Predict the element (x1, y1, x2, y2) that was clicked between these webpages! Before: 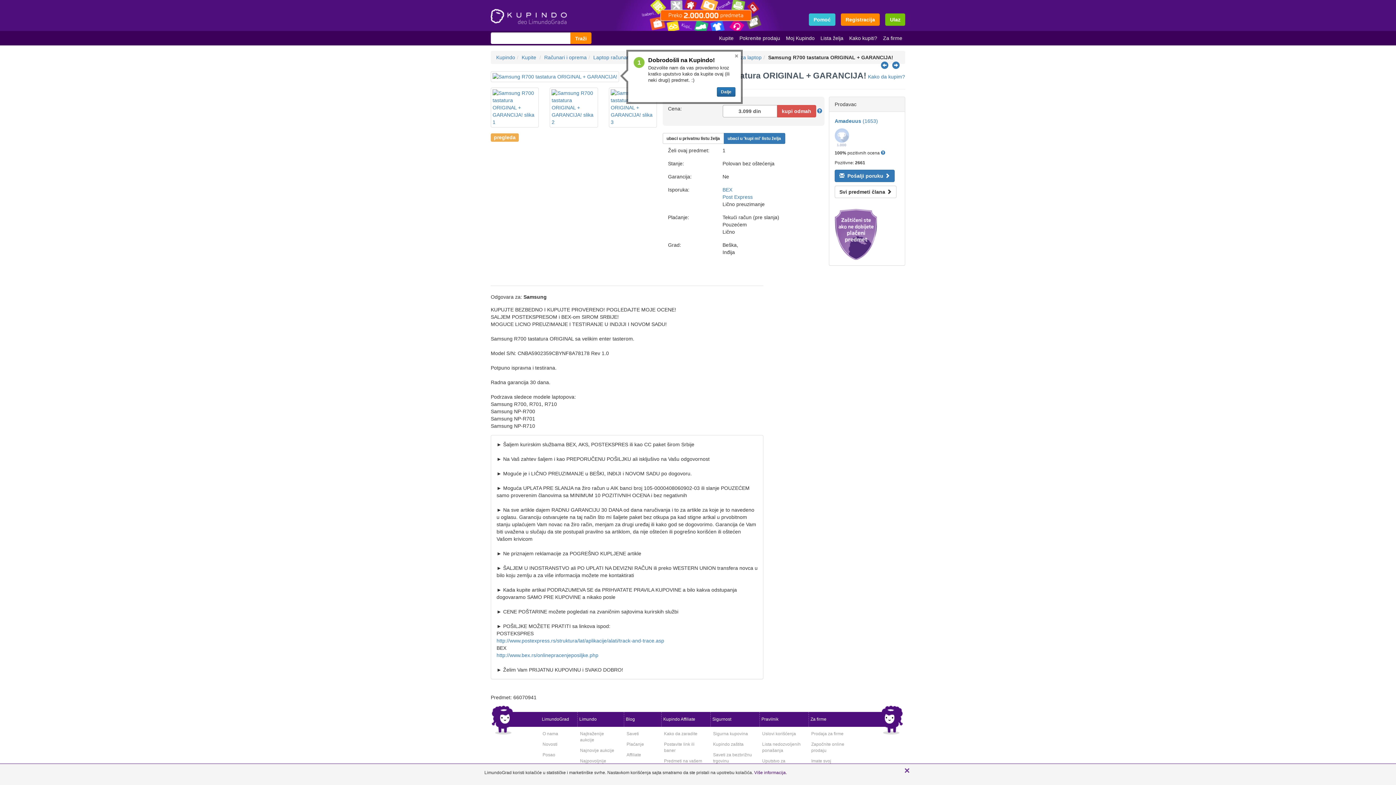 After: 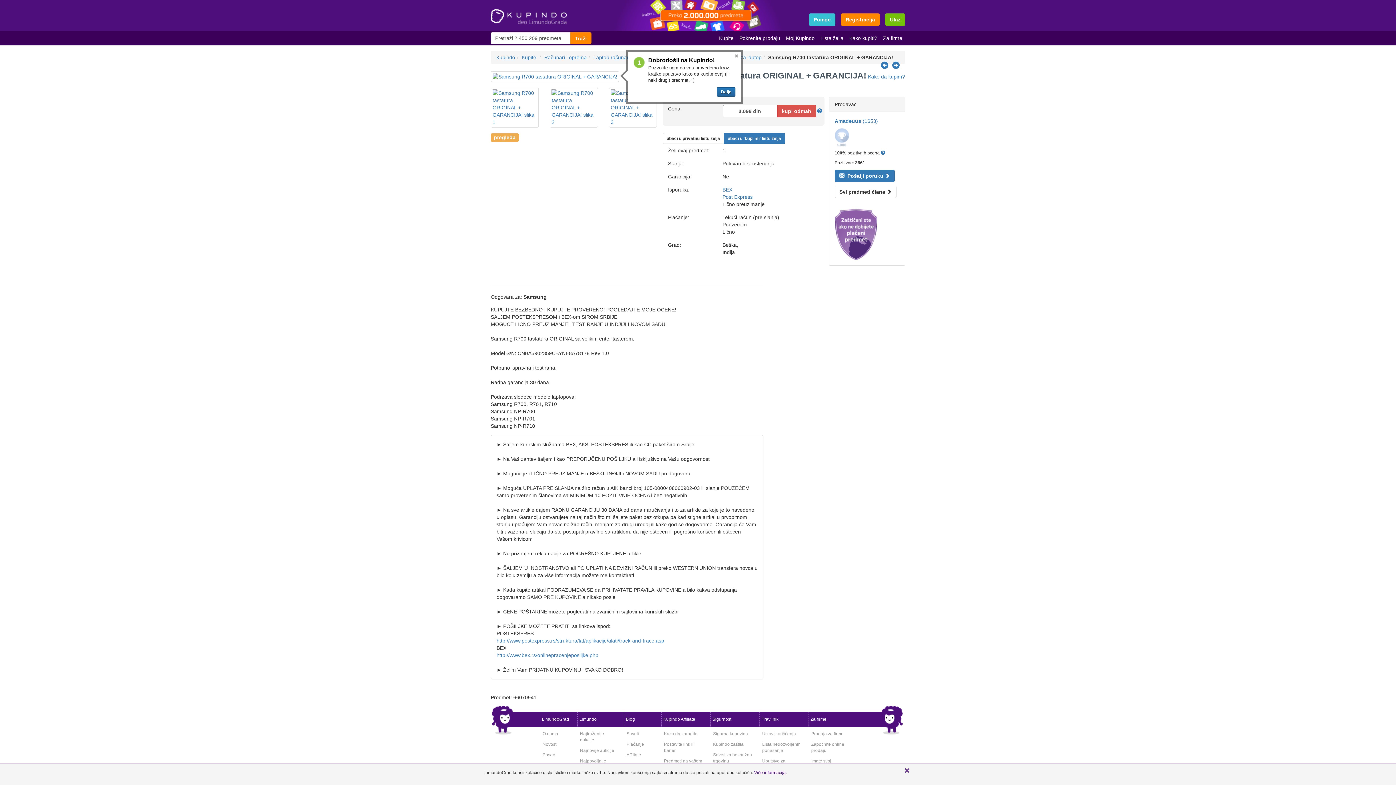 Action: bbox: (834, 255, 877, 261)